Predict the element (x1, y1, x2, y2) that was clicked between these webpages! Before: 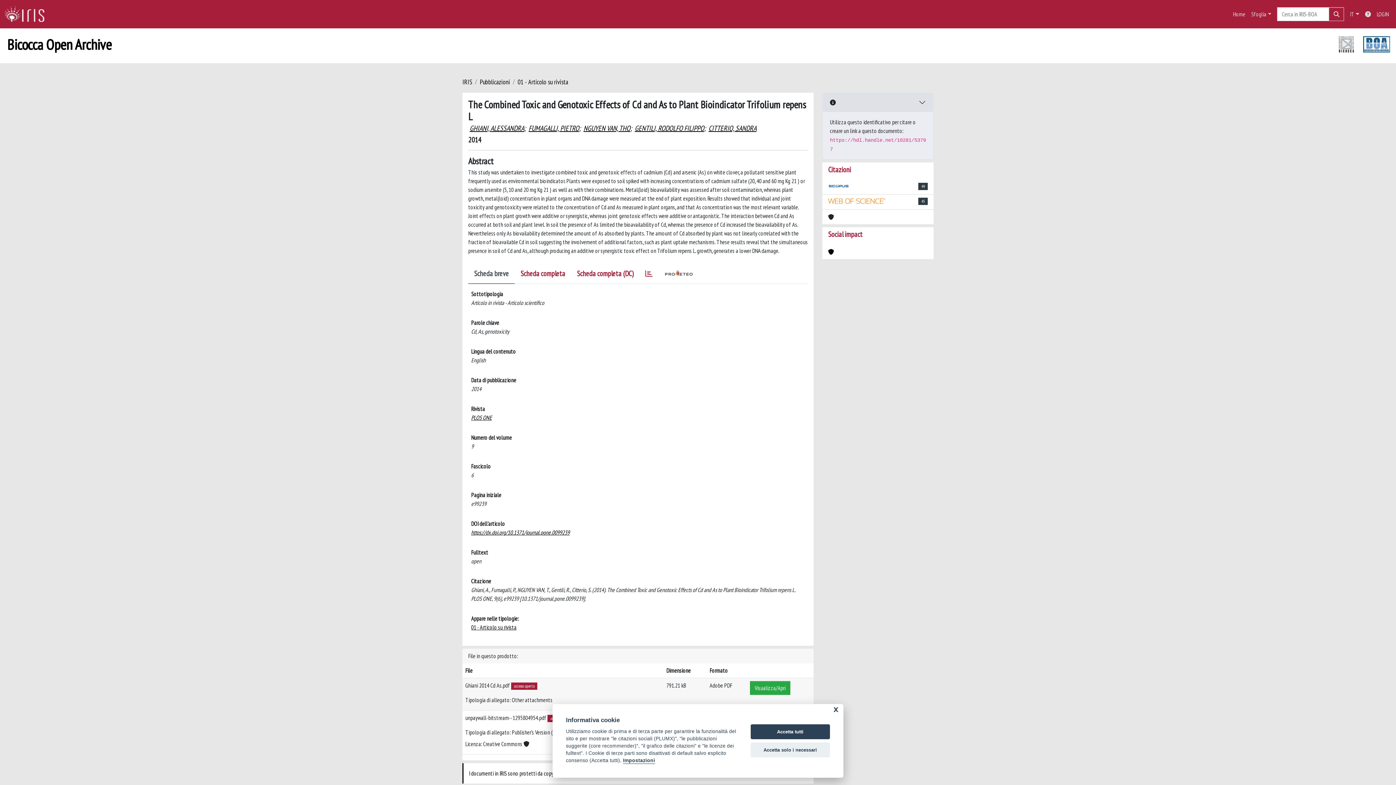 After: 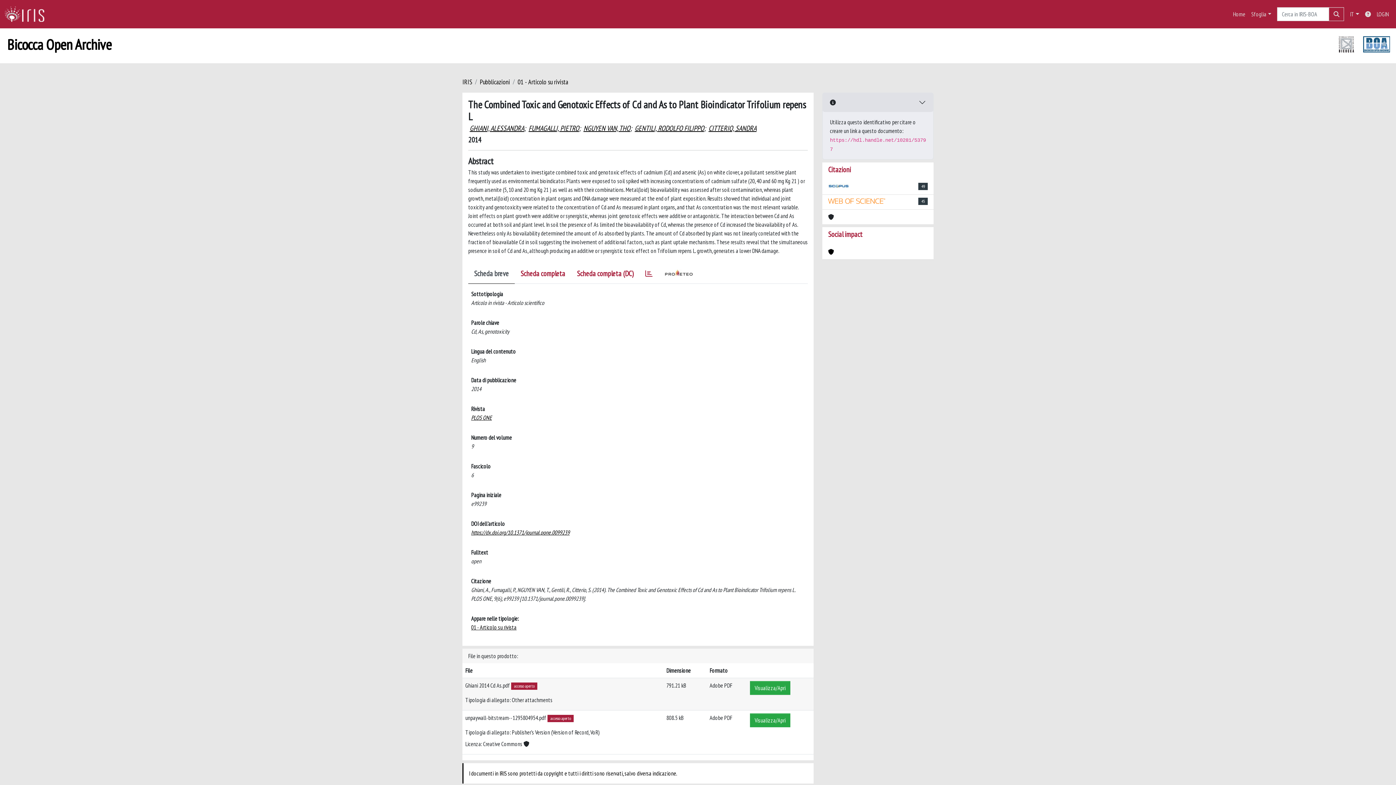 Action: bbox: (750, 742, 830, 757) label: Accetta solo i necessari